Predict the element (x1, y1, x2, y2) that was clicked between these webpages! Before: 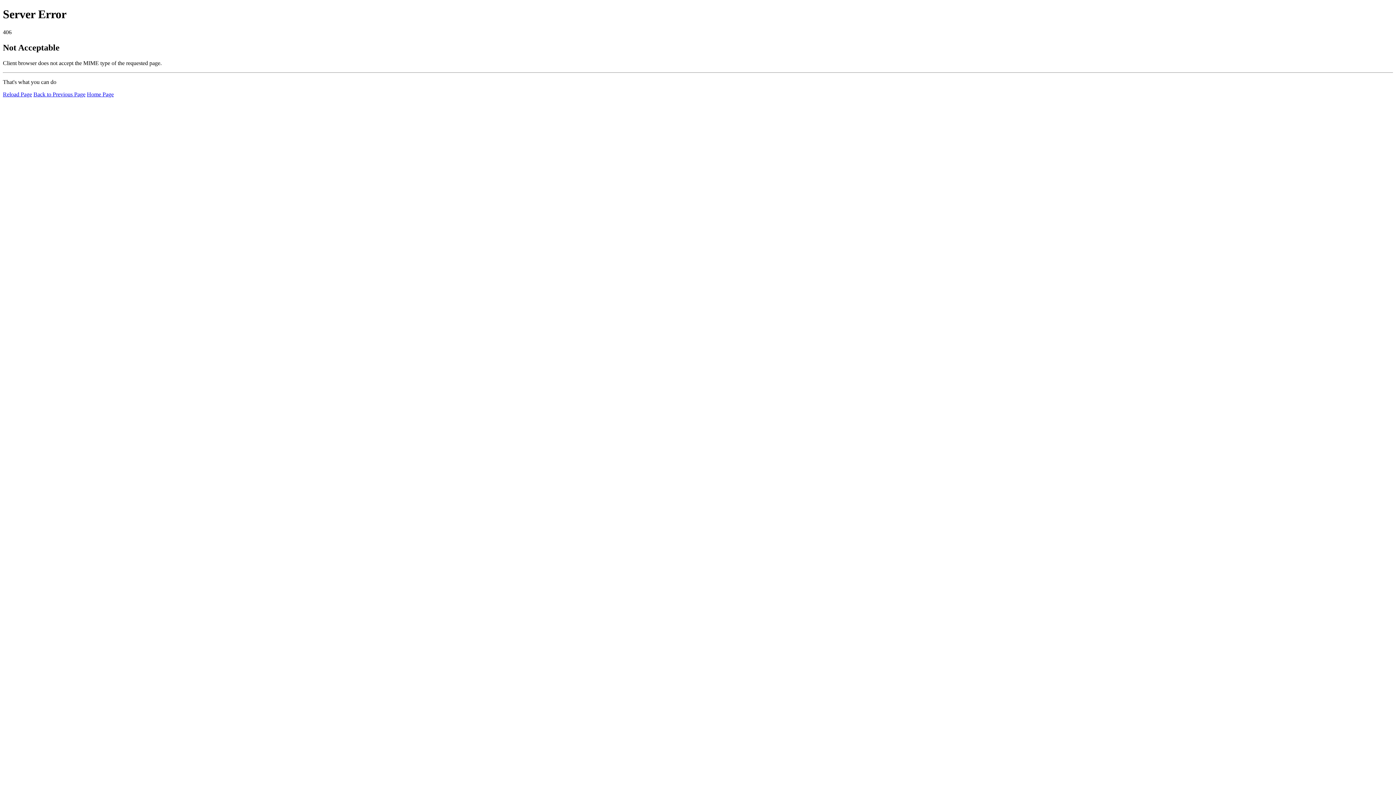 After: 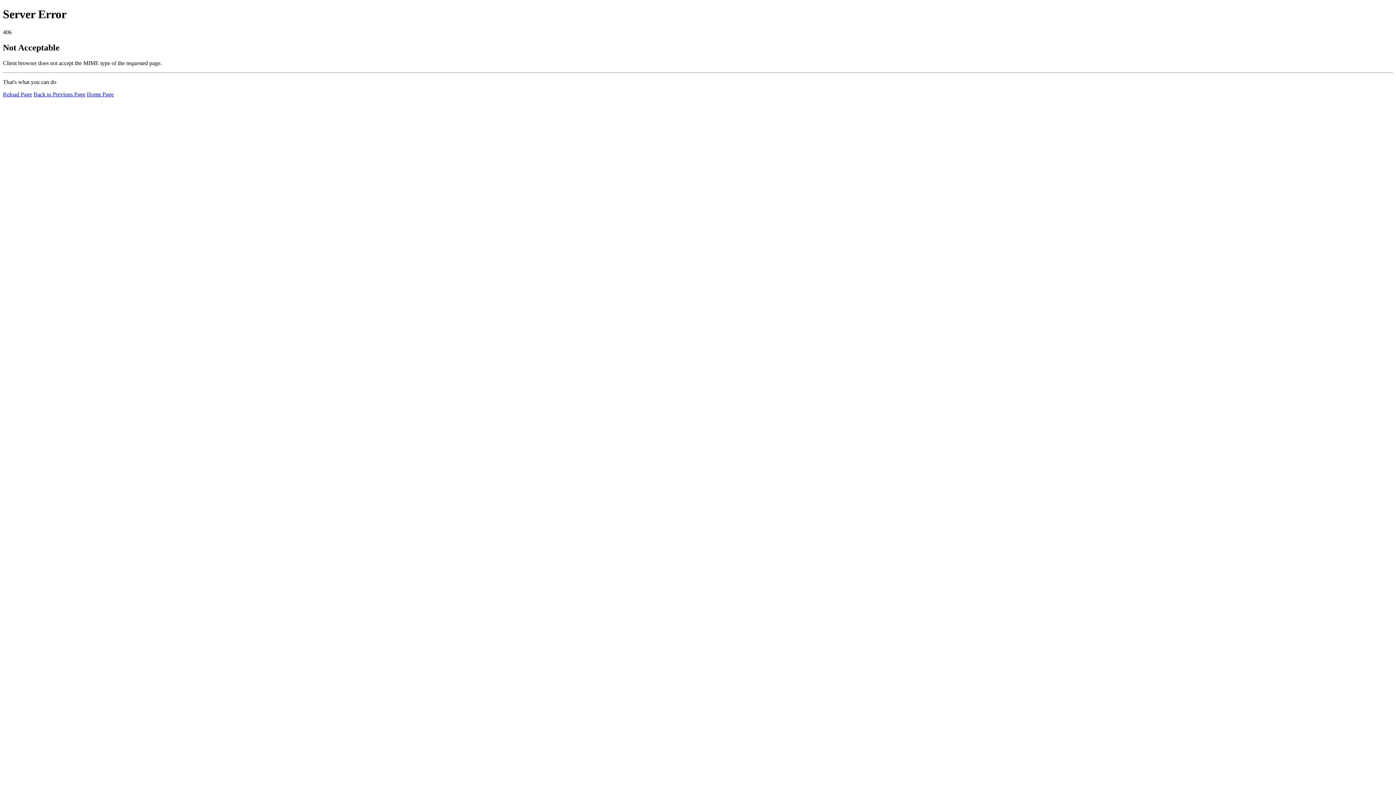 Action: bbox: (86, 91, 113, 97) label: Home Page